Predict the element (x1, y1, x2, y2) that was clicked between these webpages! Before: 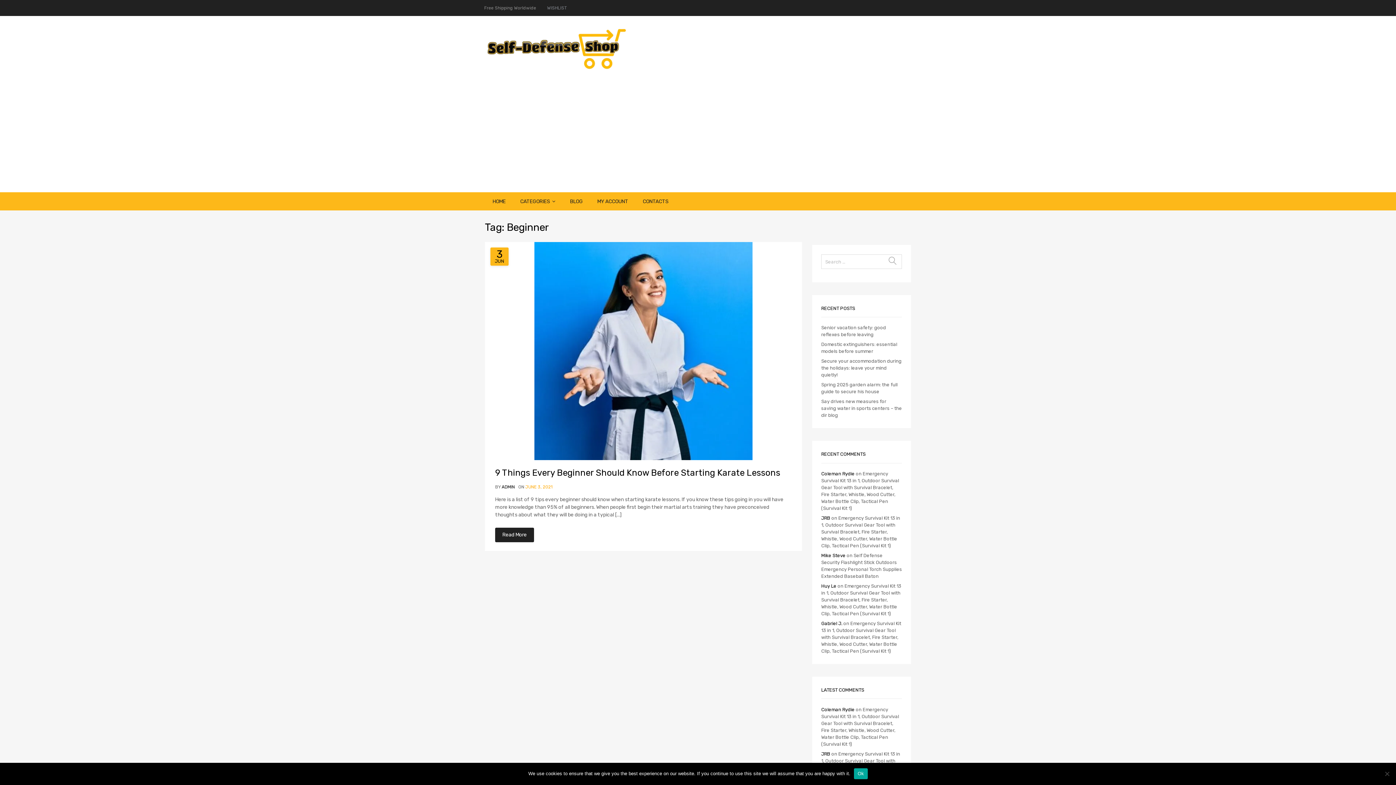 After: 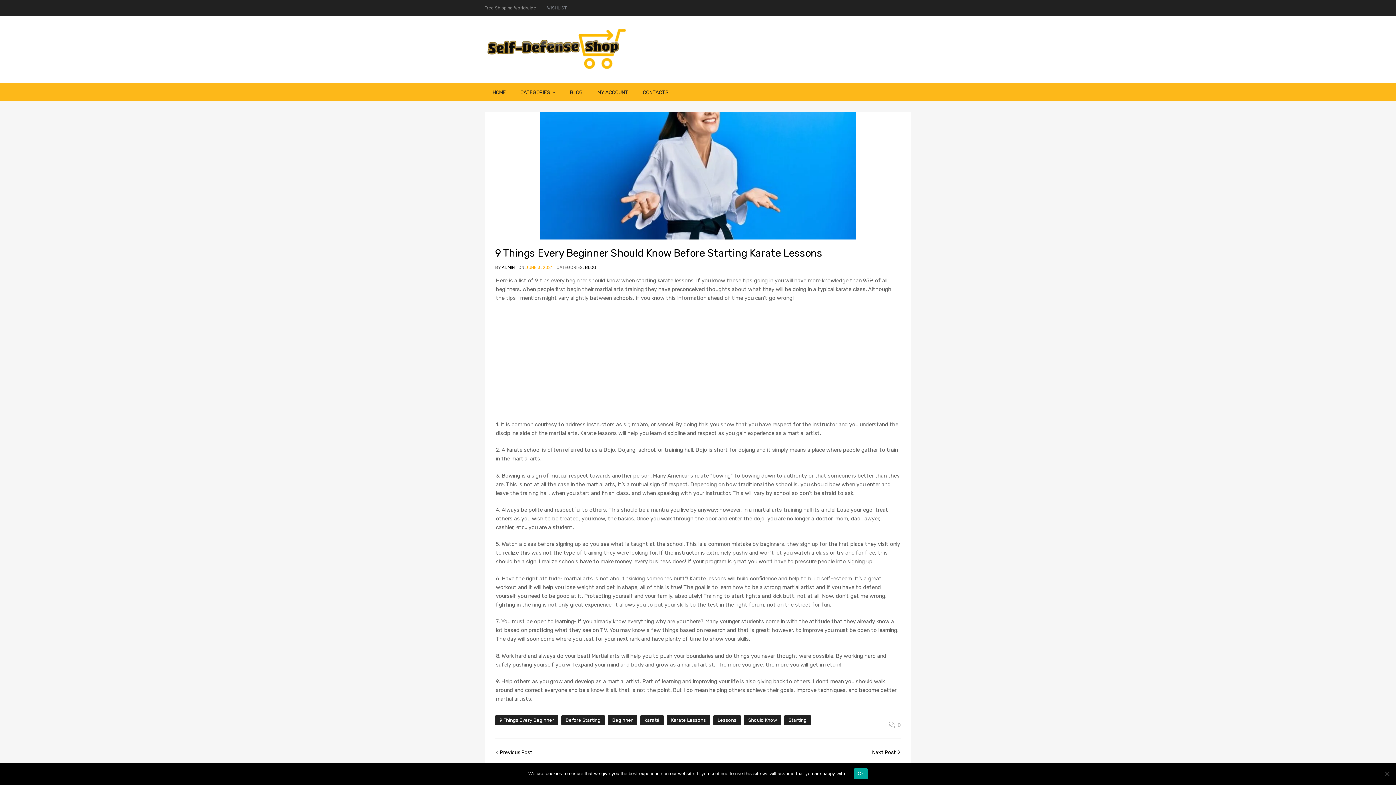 Action: label: 9 Things Every Beginner Should Know Before Starting Karate Lessons bbox: (495, 468, 780, 478)